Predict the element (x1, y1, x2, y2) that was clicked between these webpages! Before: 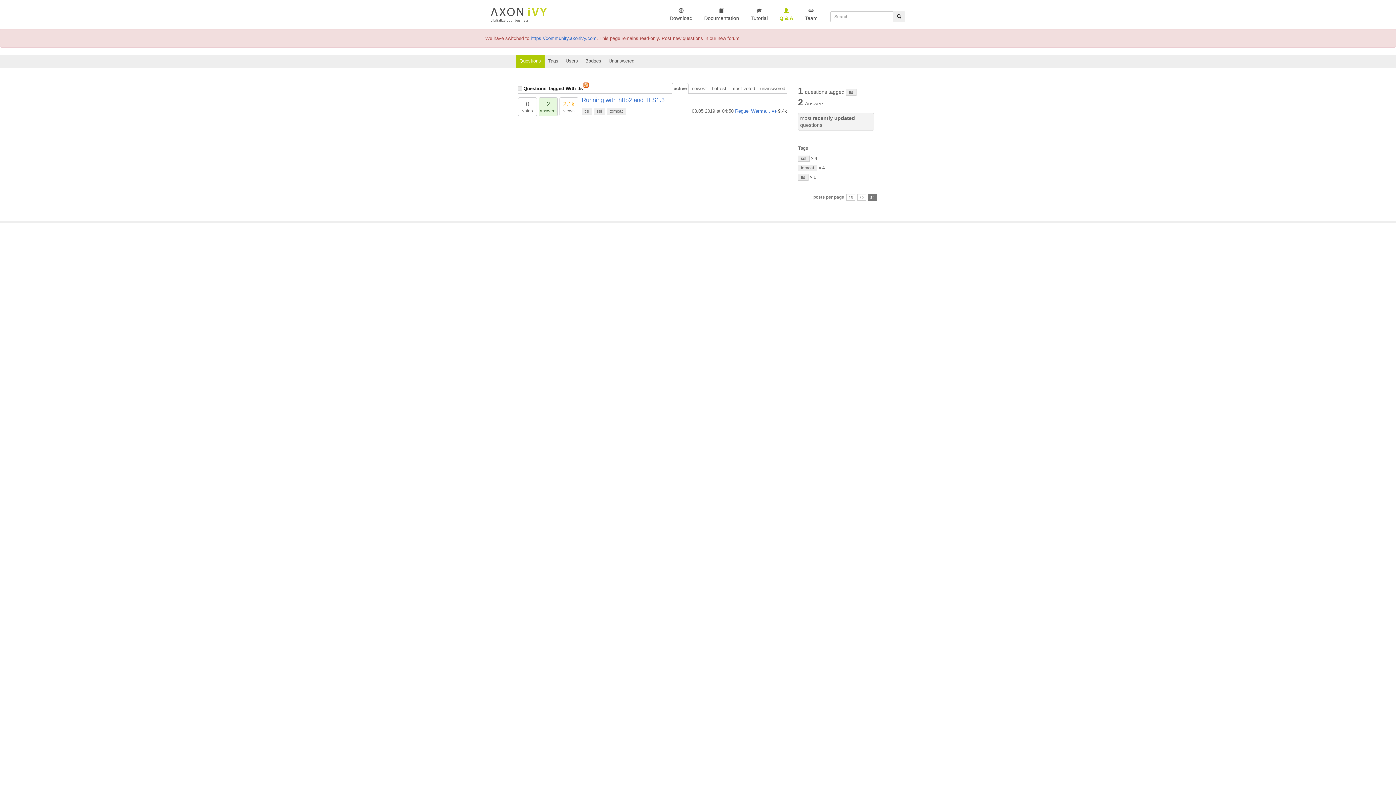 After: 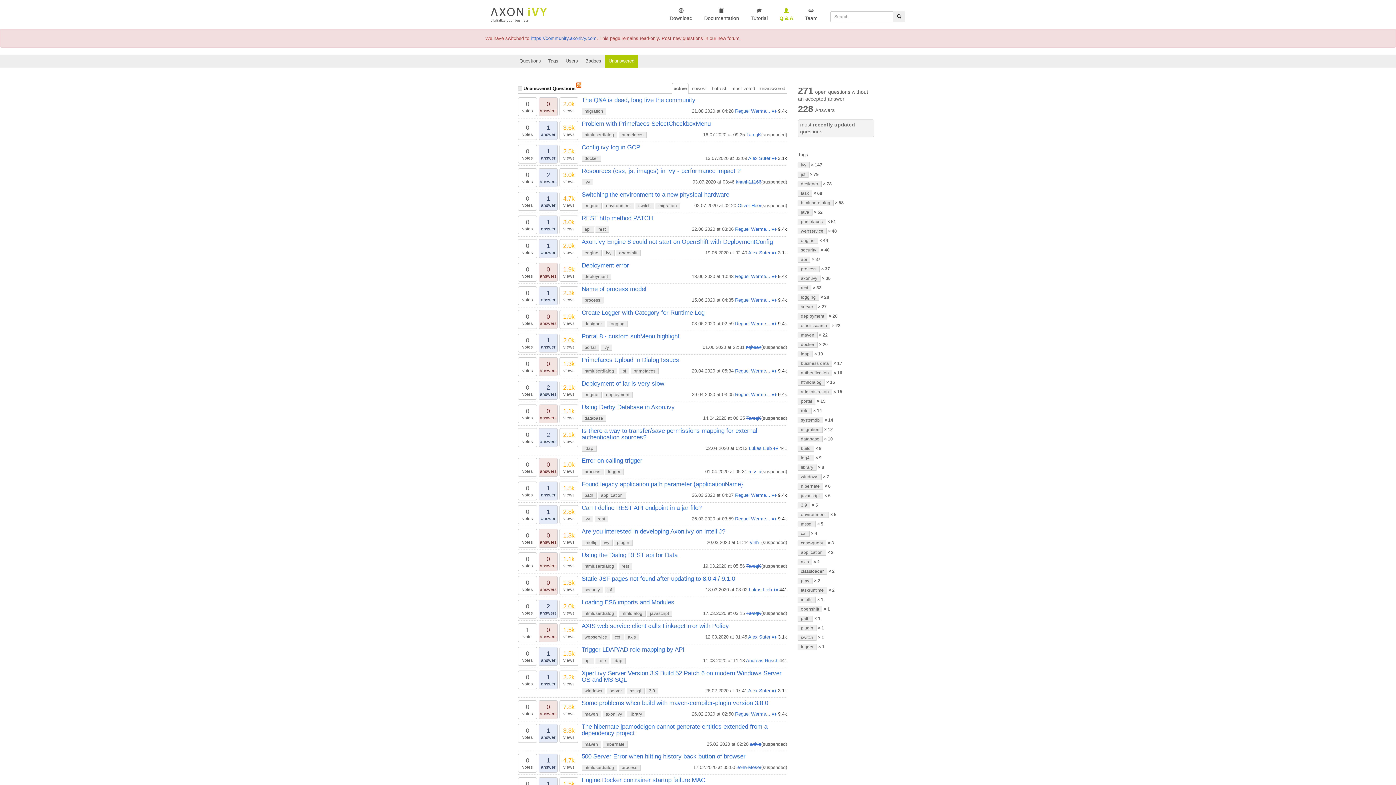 Action: label: Unanswered bbox: (605, 54, 638, 68)